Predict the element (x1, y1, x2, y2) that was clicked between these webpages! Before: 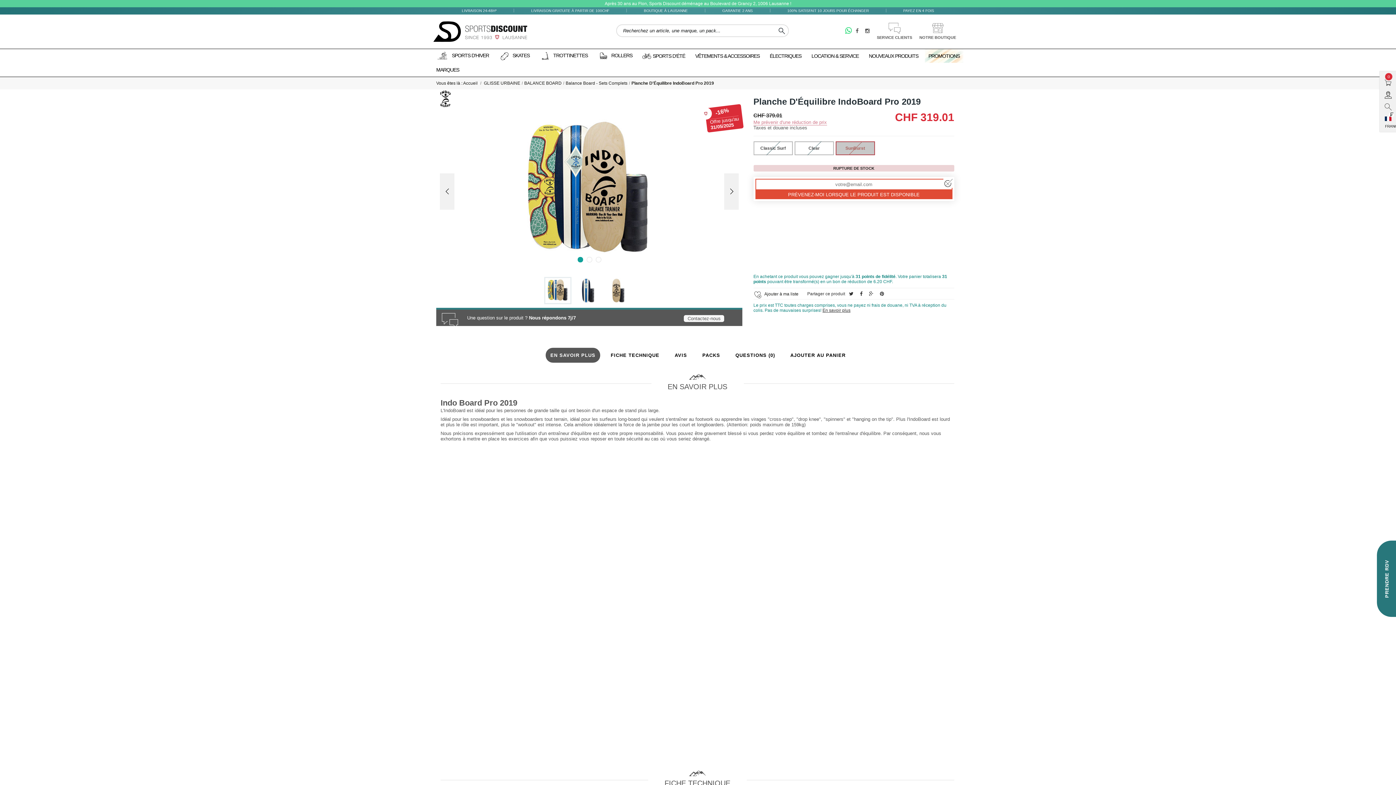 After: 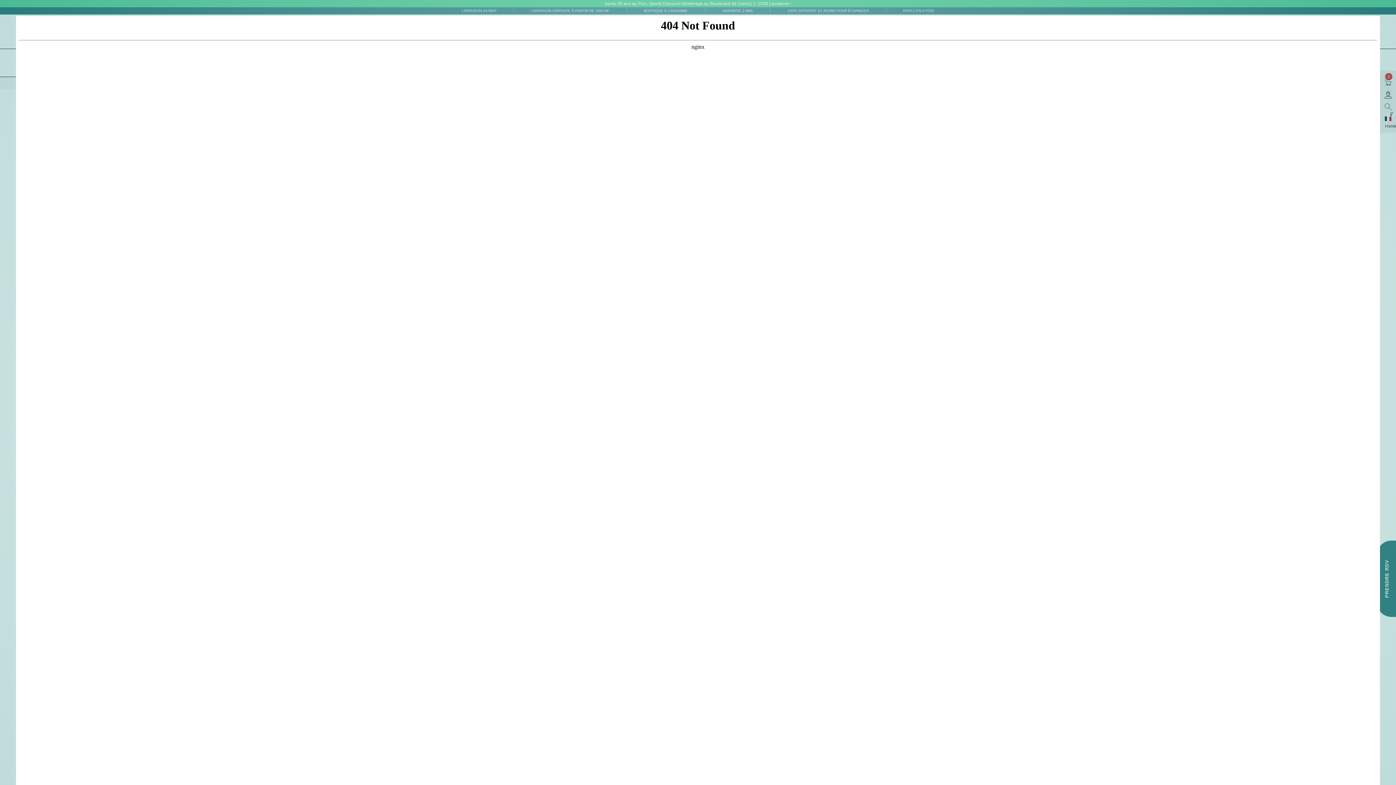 Action: bbox: (753, 125, 866, 130) label: Taxes et douane incluses